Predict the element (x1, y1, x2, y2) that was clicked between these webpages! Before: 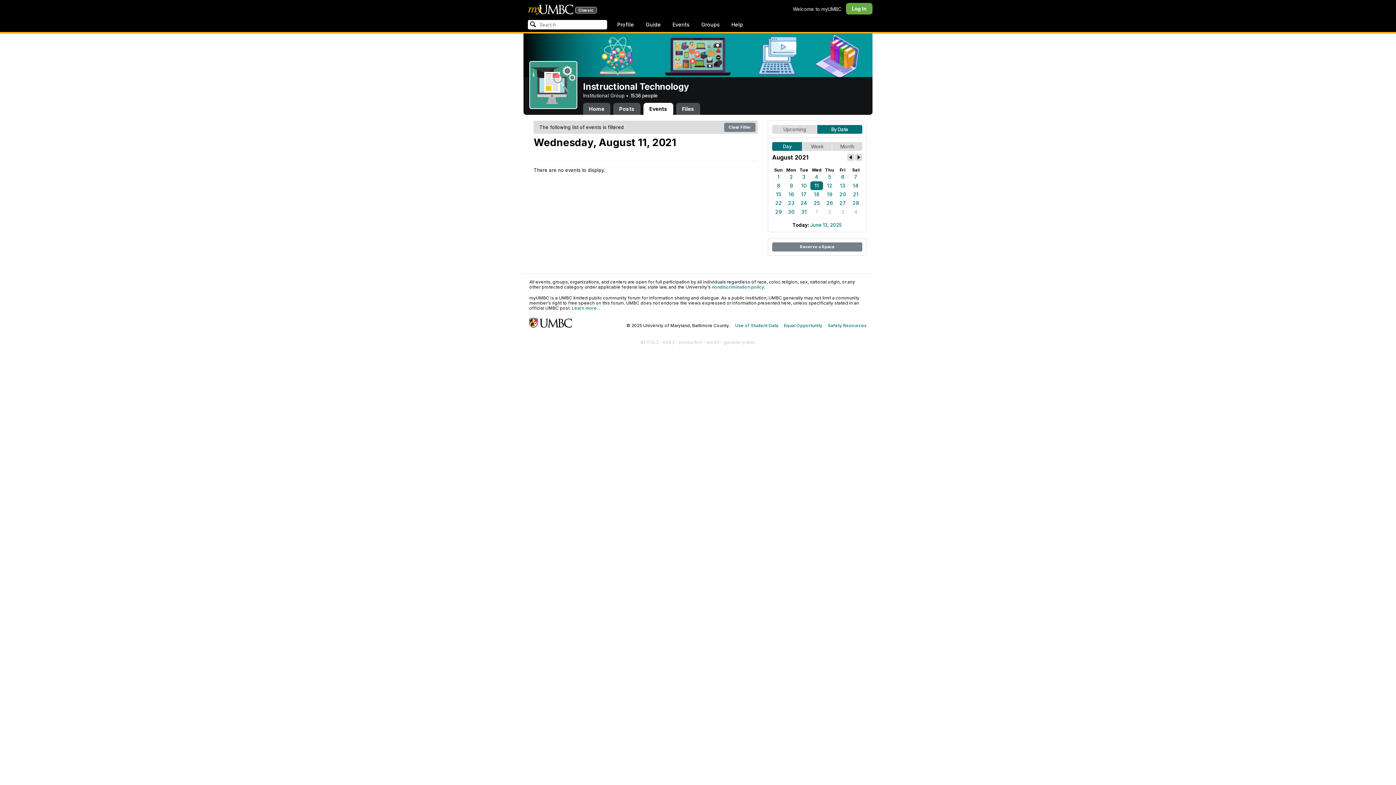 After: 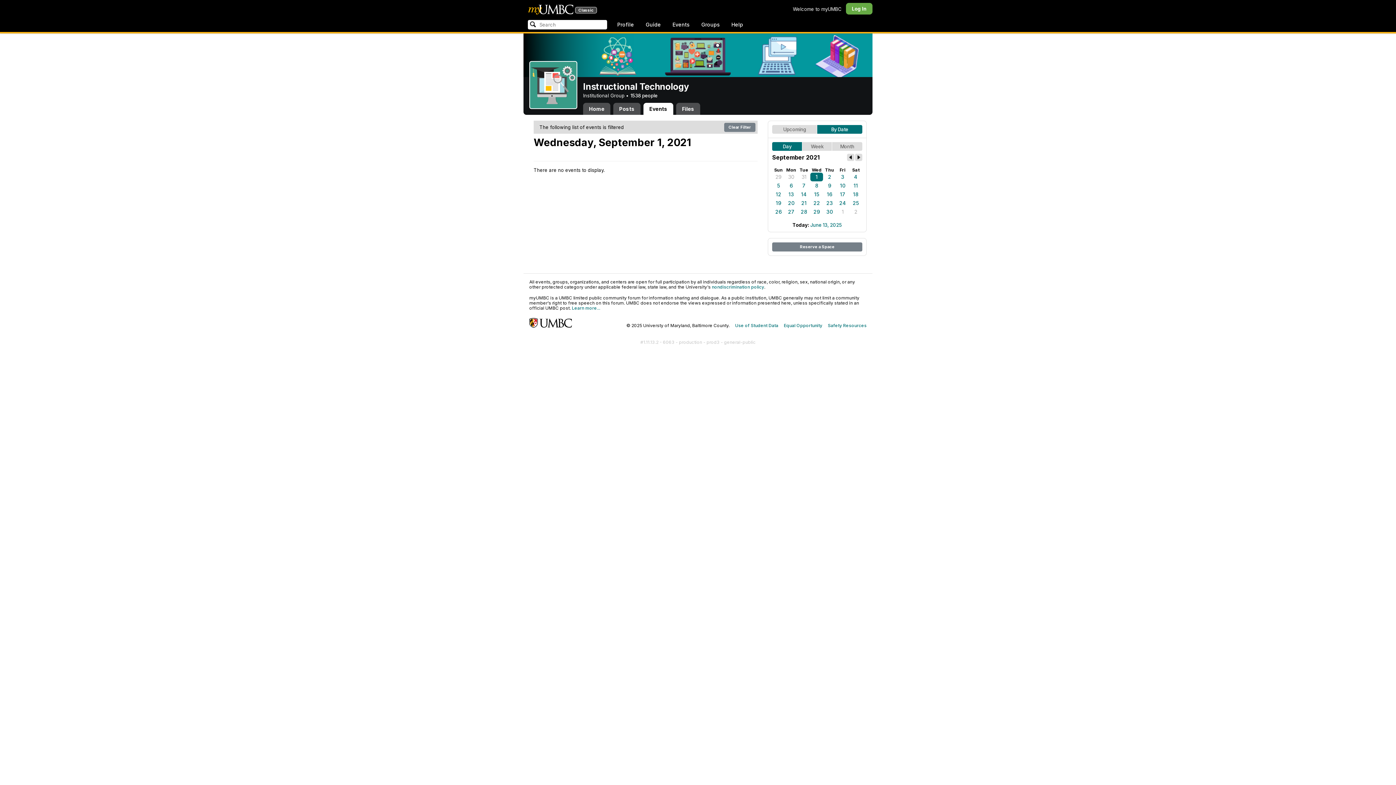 Action: bbox: (810, 207, 823, 216) label: 1